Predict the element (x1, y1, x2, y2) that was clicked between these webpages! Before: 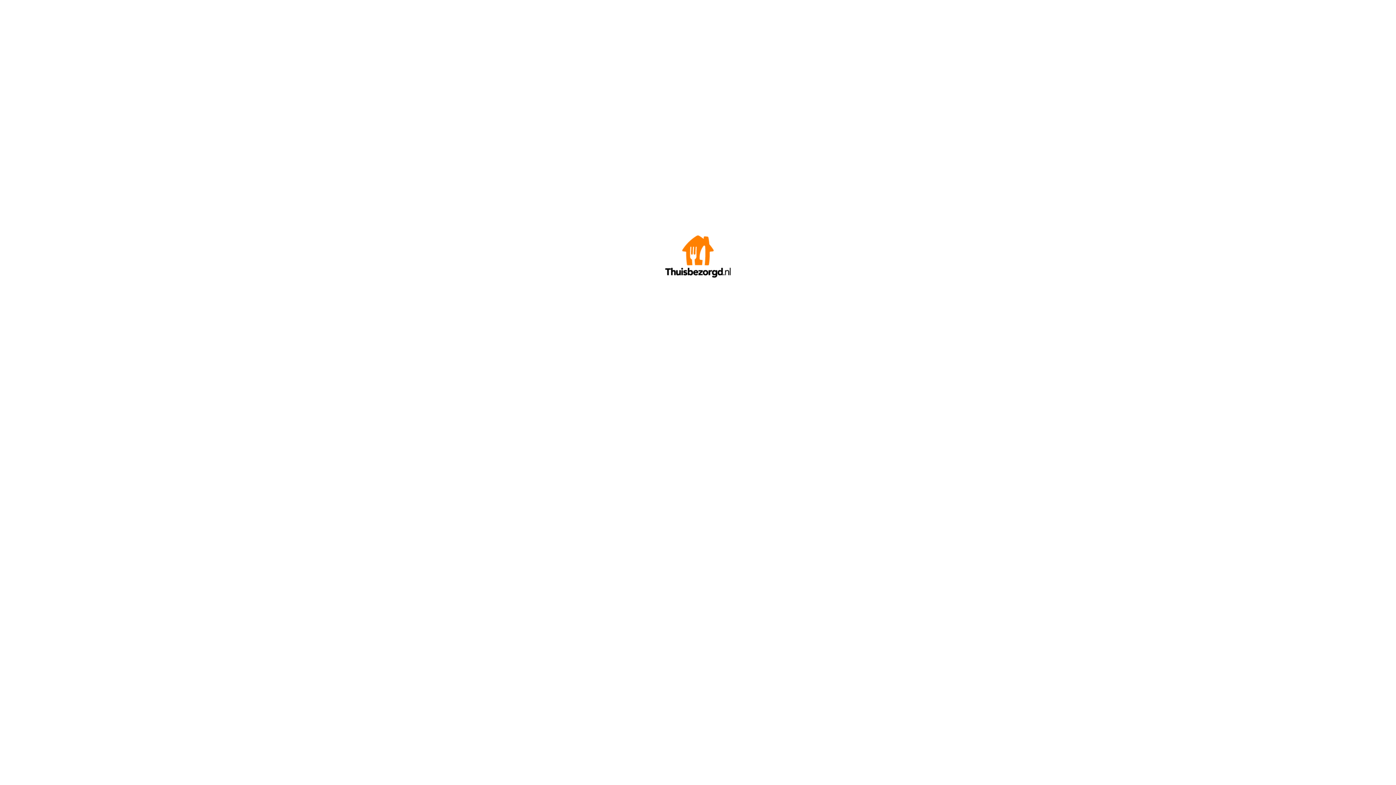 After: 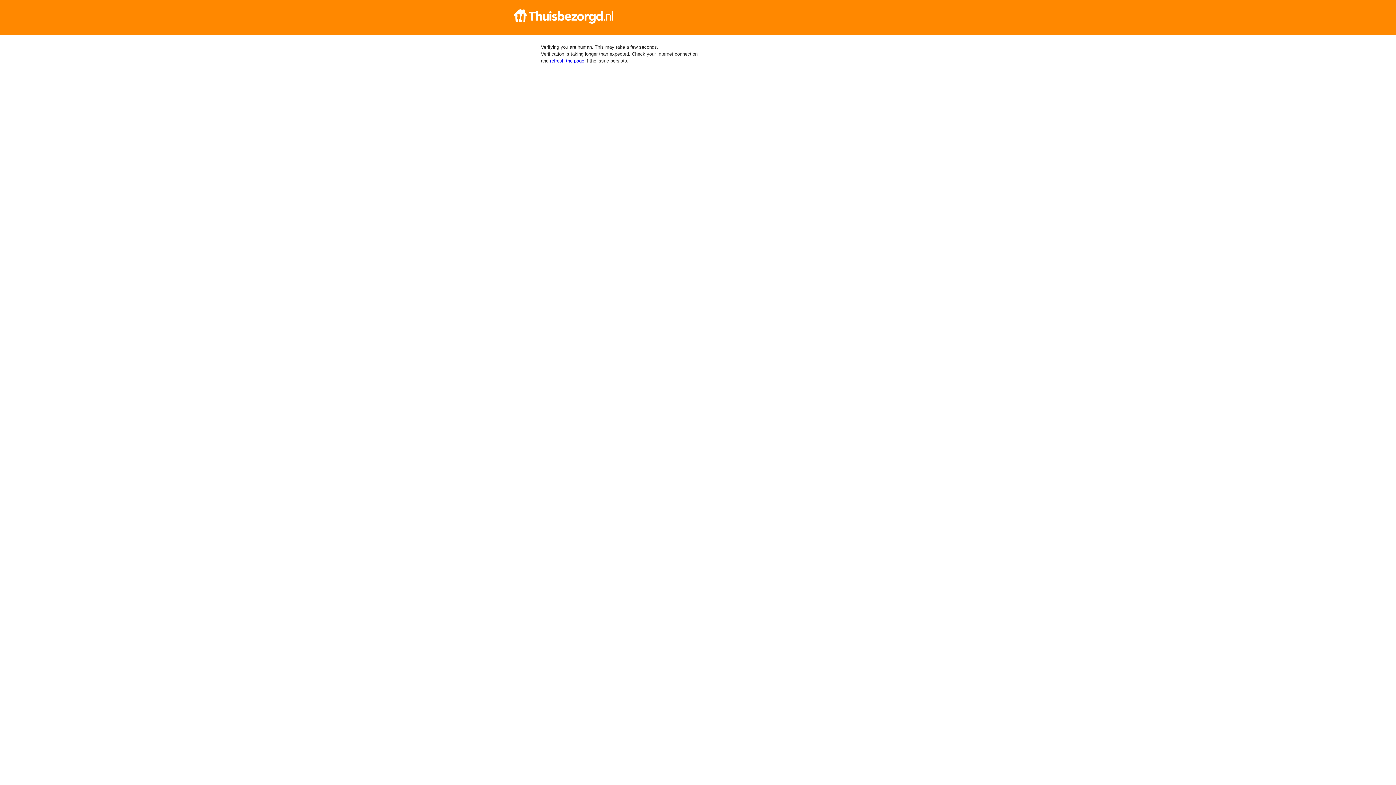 Action: bbox: (665, 272, 730, 278)